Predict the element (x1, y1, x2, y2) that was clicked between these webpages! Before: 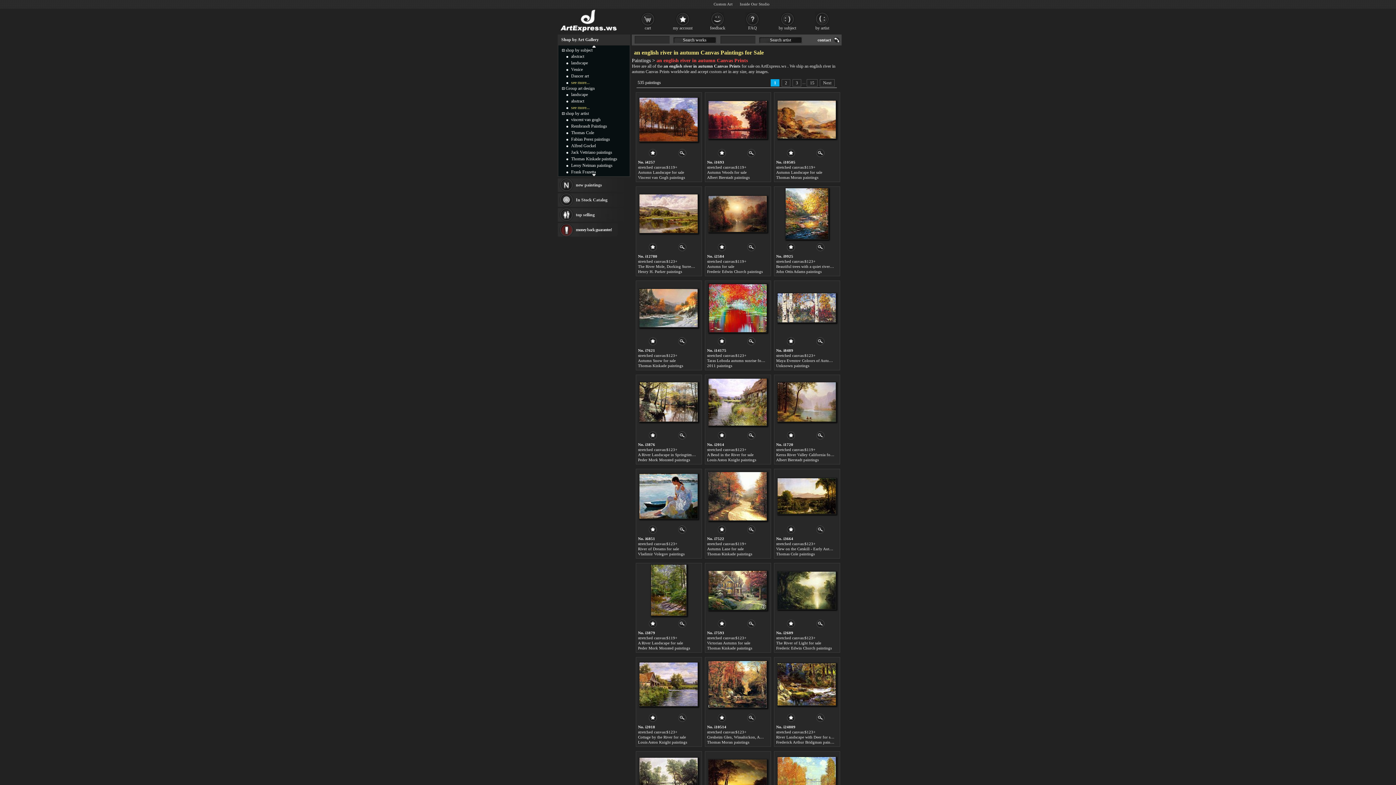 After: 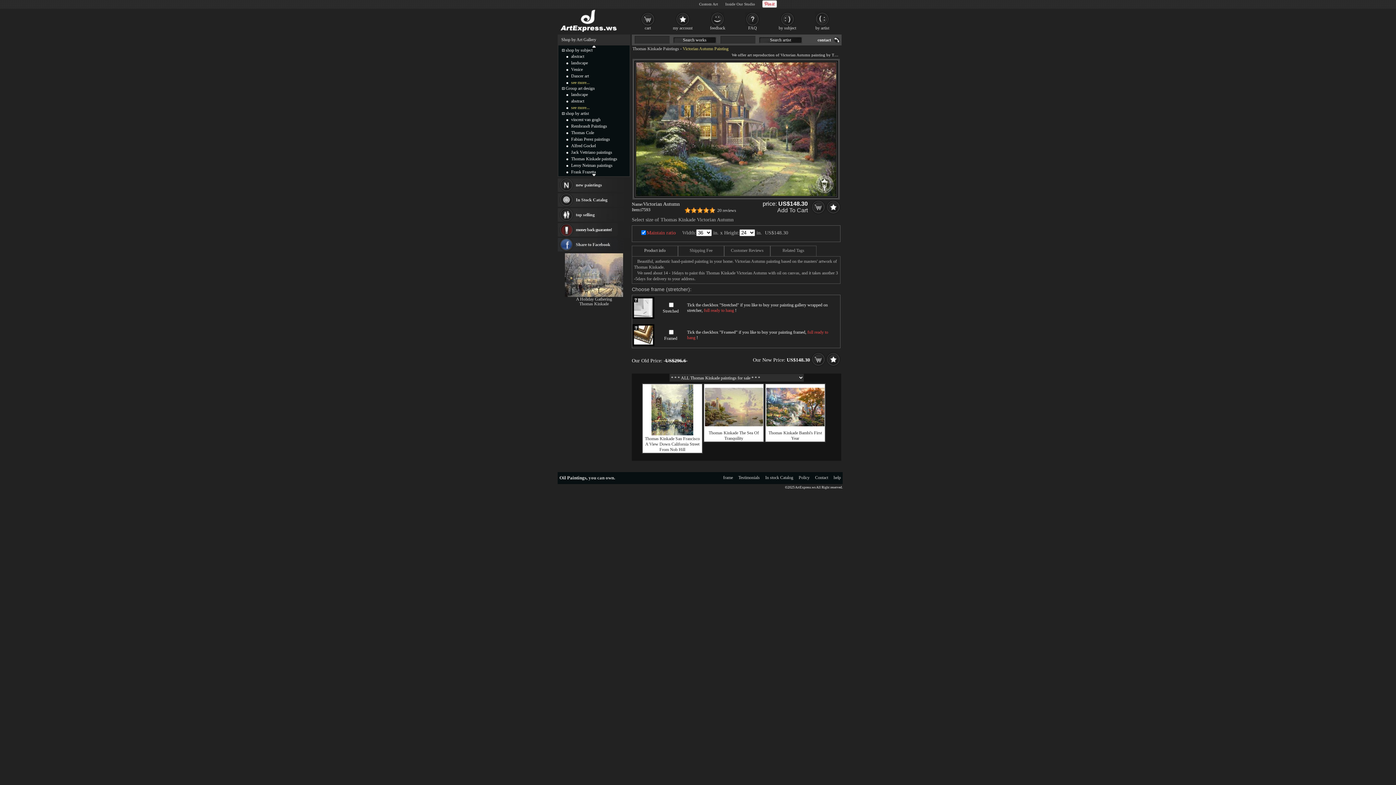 Action: bbox: (747, 624, 755, 629)